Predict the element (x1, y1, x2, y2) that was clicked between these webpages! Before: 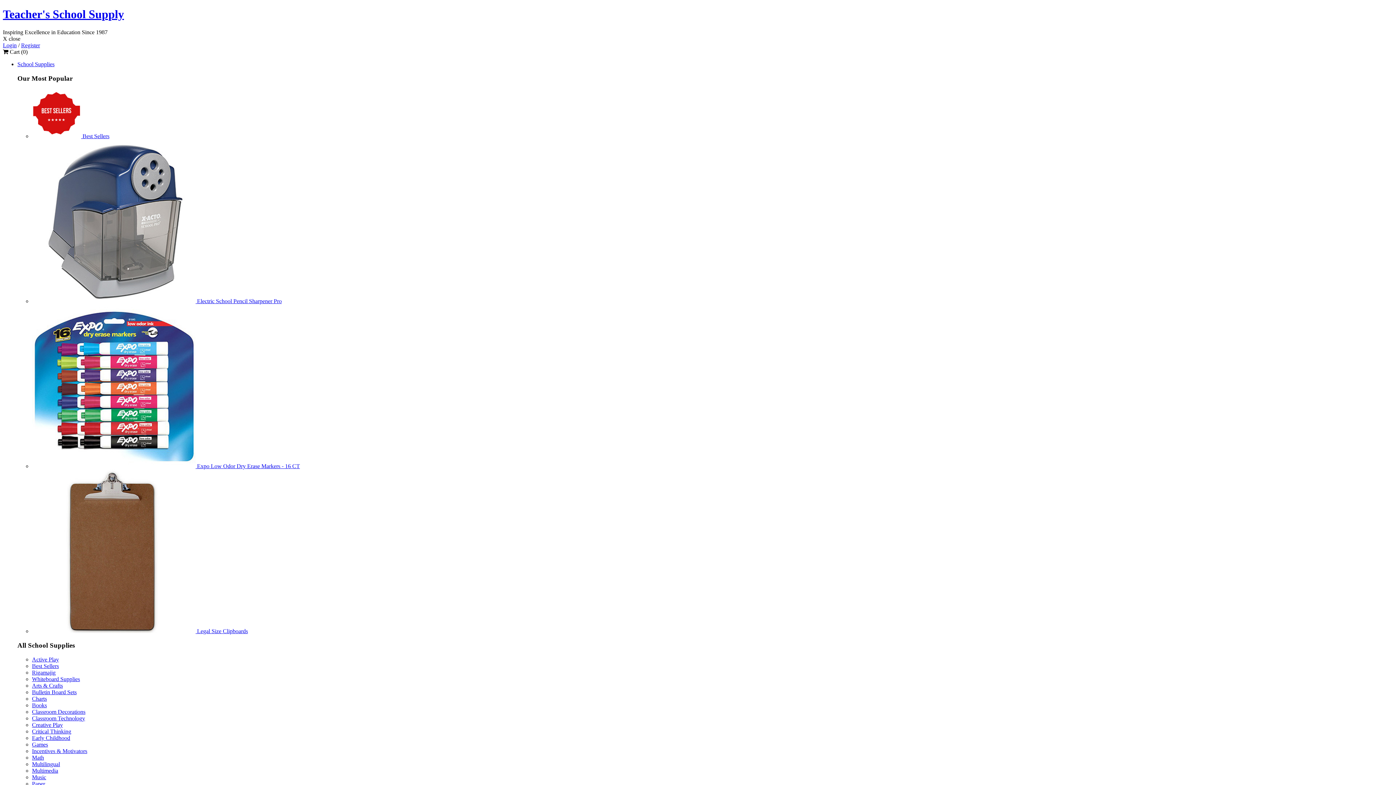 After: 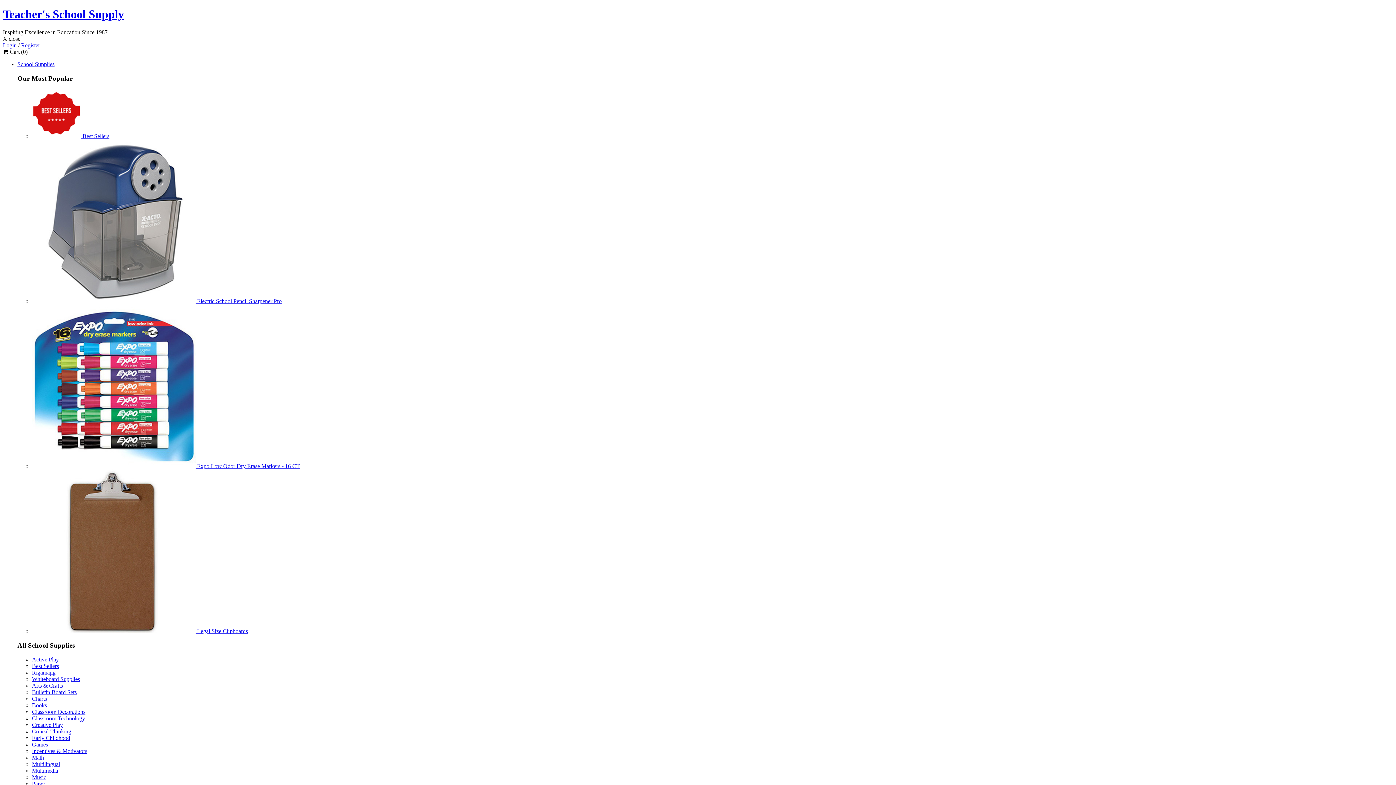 Action: label:  Best Sellers bbox: (32, 133, 109, 139)